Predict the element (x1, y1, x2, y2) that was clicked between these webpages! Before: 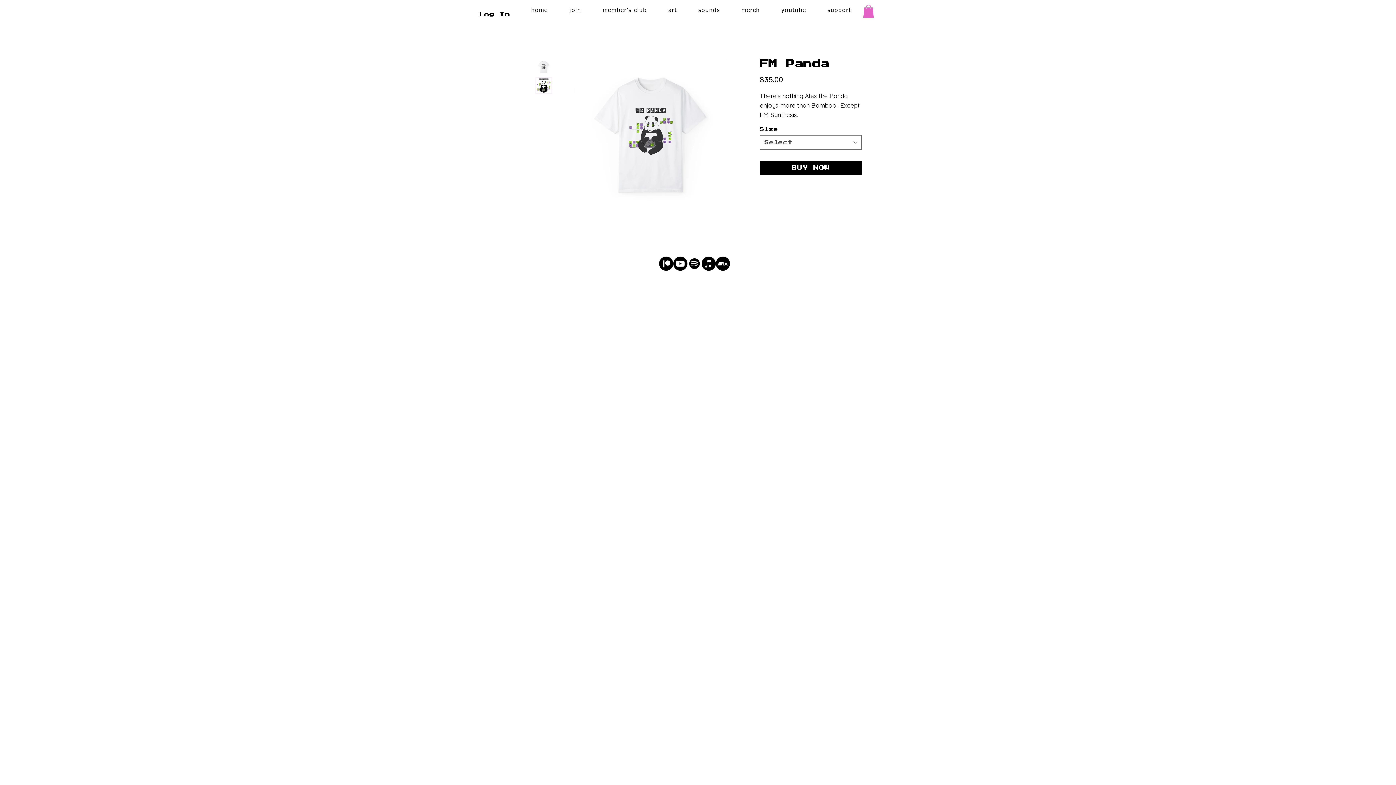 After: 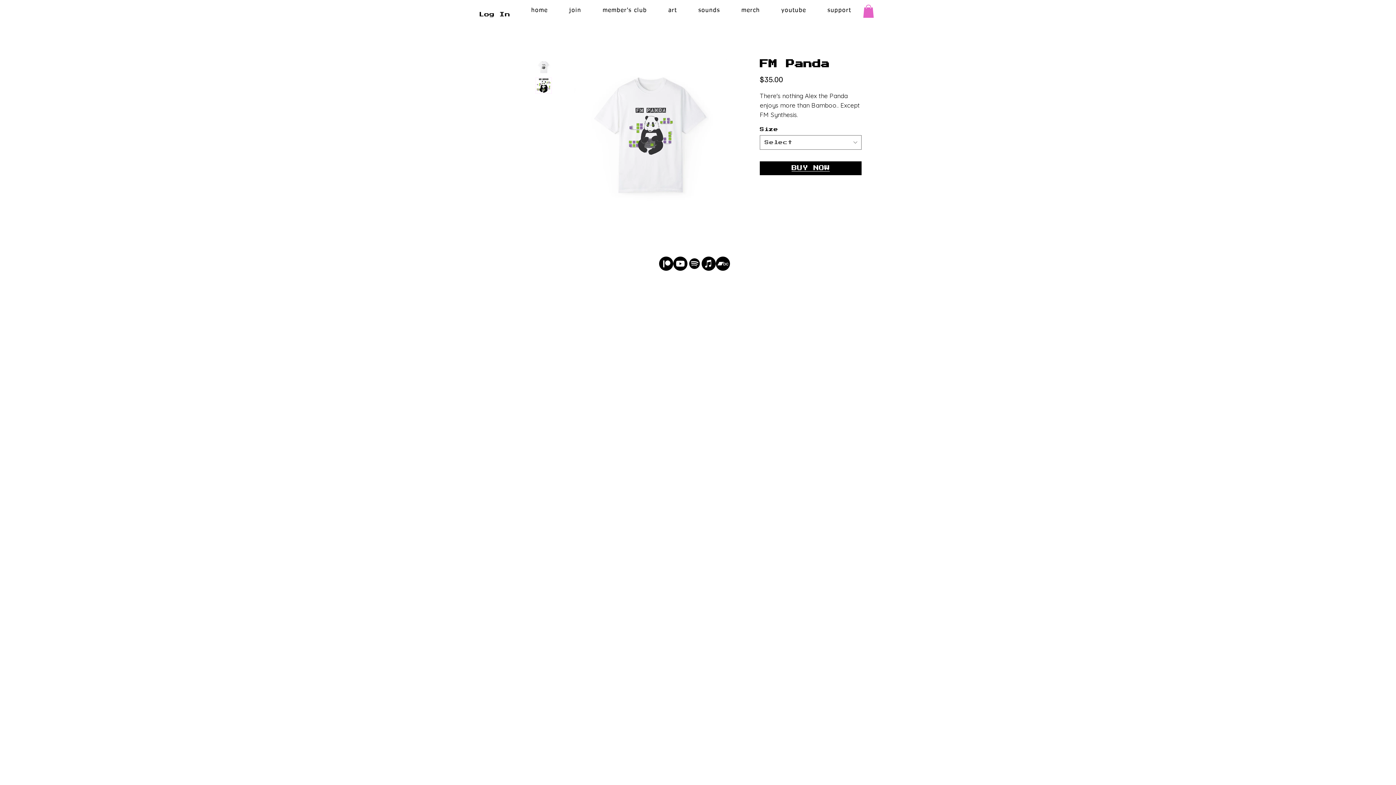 Action: label: BUY NOW bbox: (760, 161, 861, 175)